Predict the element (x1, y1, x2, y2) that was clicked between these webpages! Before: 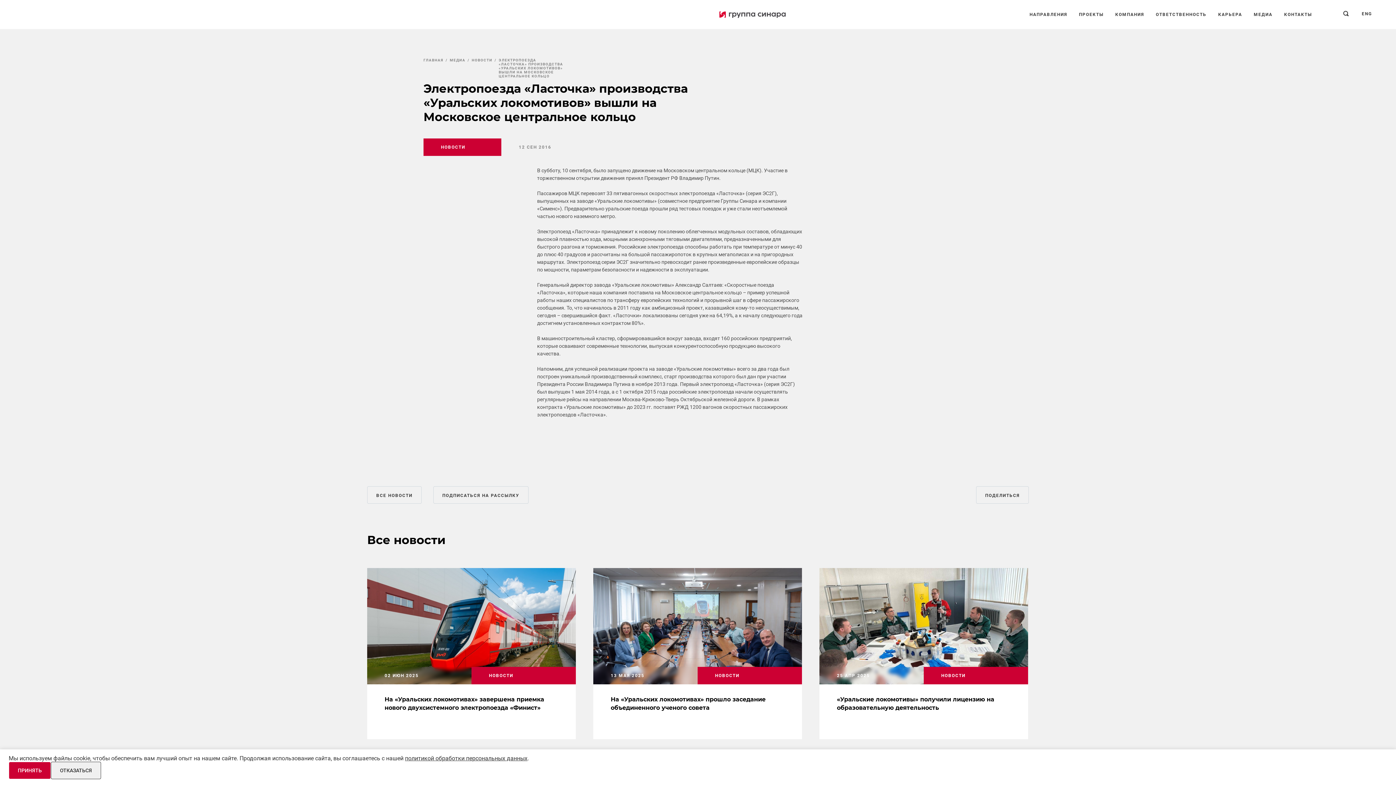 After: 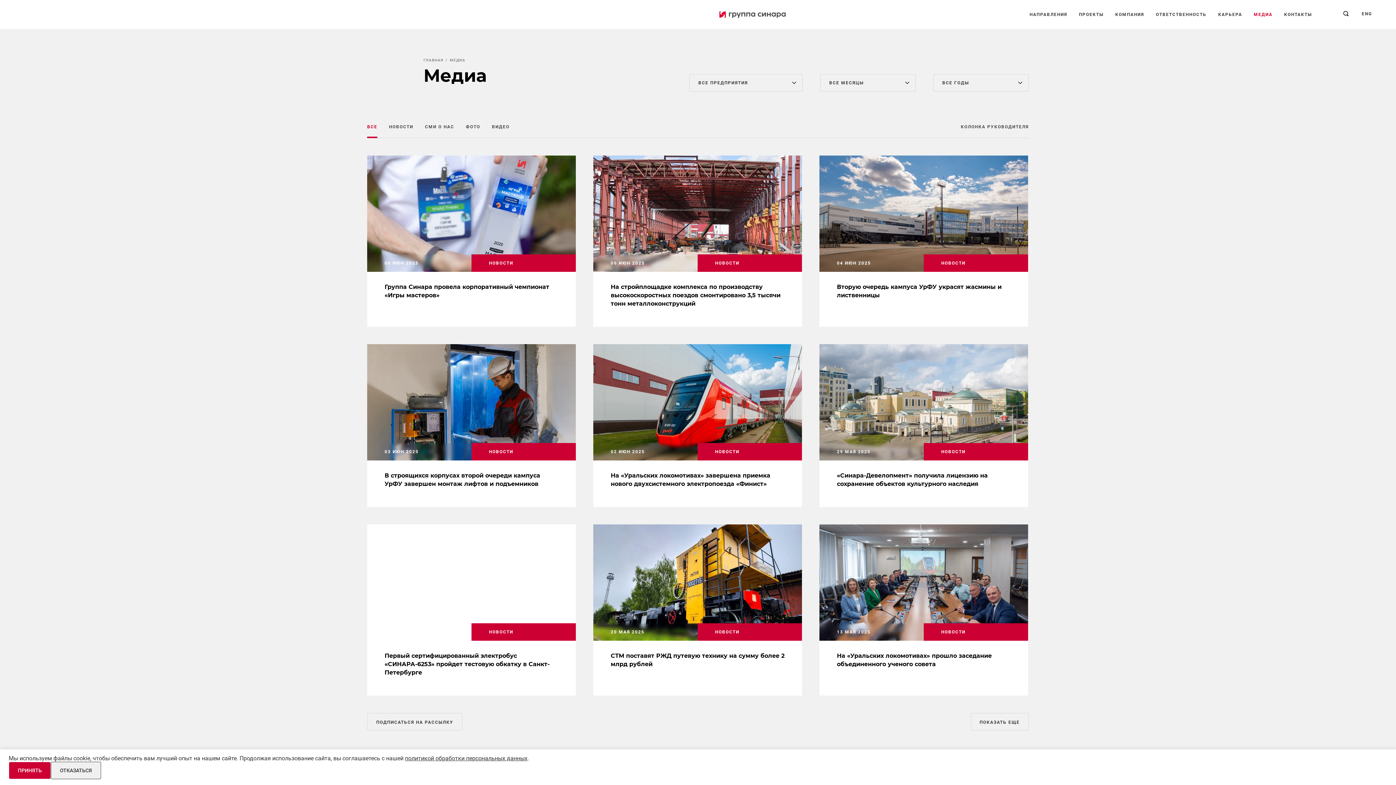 Action: bbox: (1248, 0, 1278, 29) label: МЕДИА